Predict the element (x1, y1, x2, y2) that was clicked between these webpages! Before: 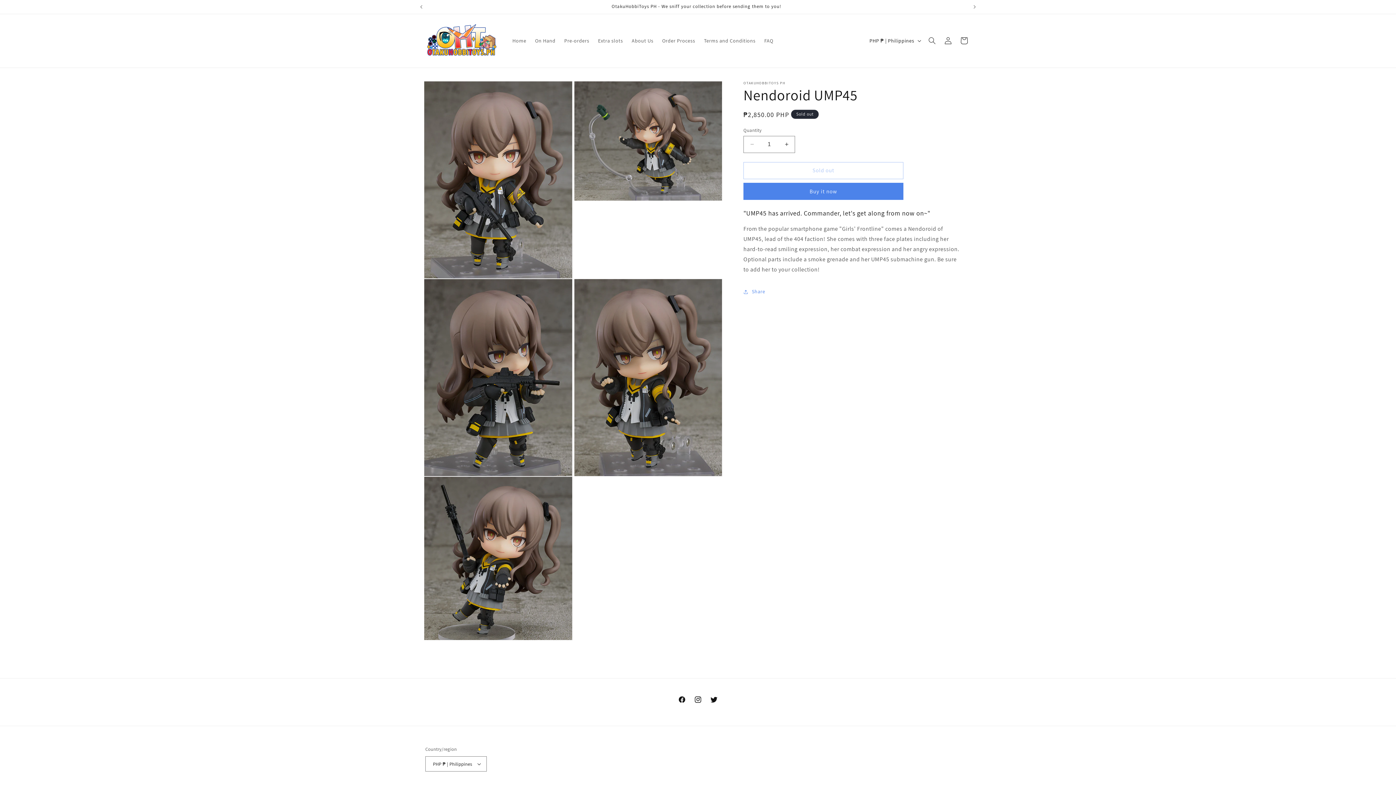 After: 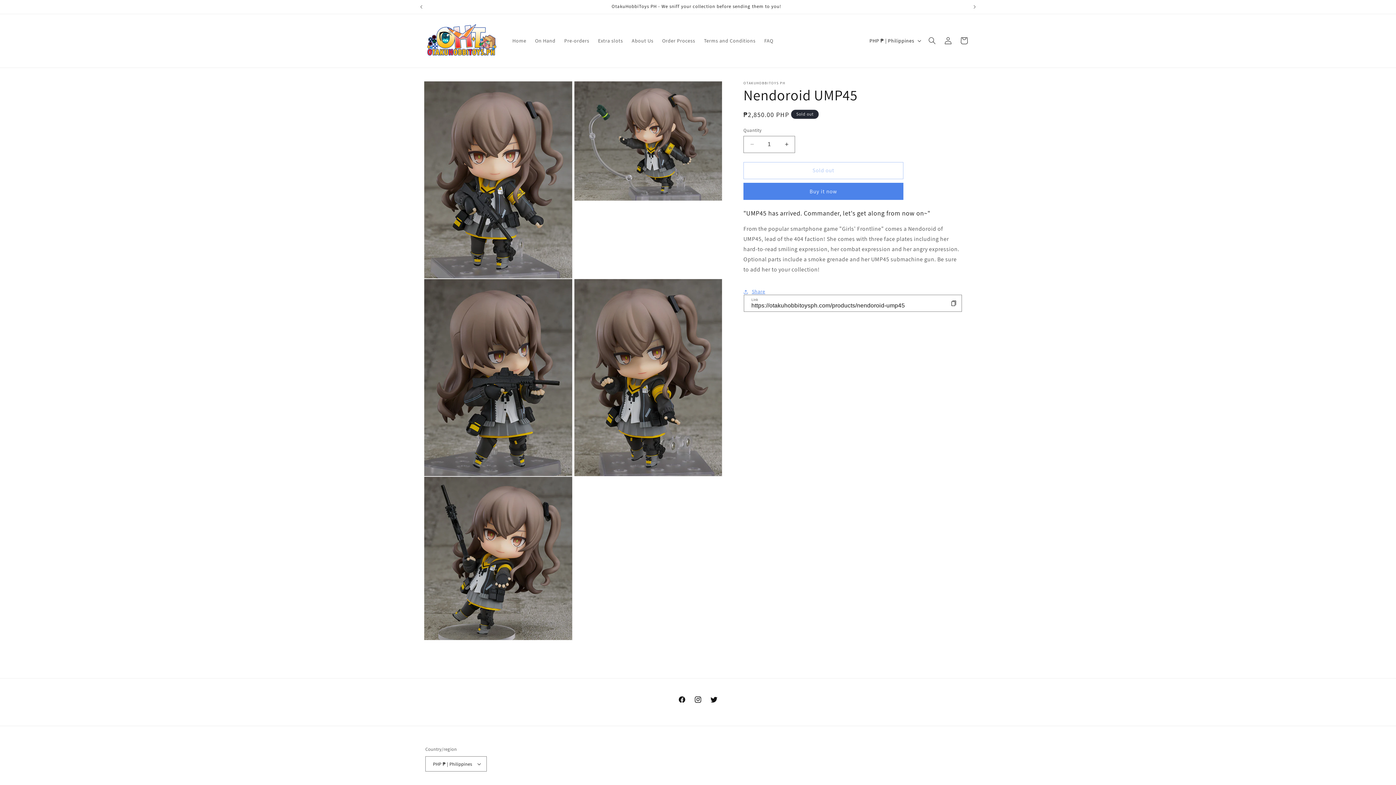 Action: bbox: (743, 283, 765, 299) label: Share